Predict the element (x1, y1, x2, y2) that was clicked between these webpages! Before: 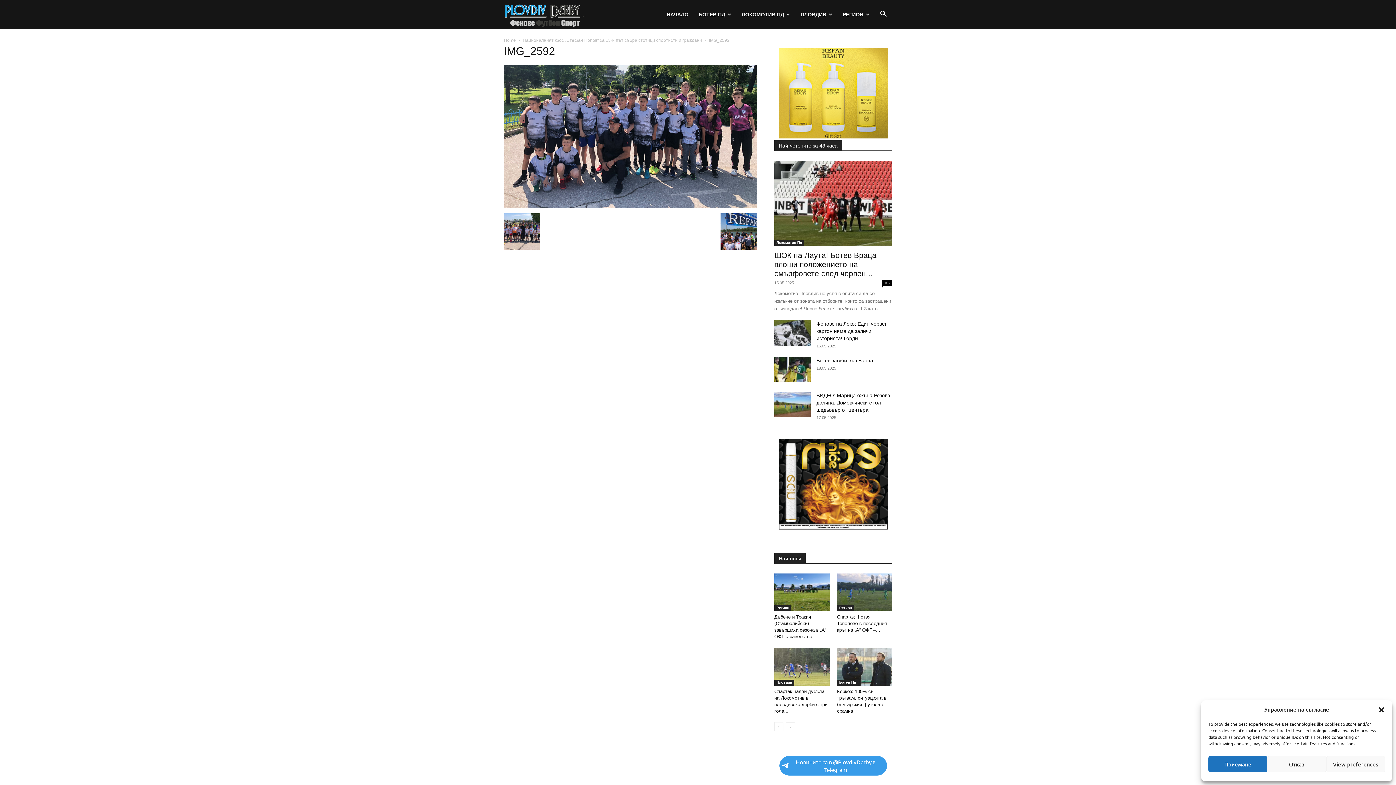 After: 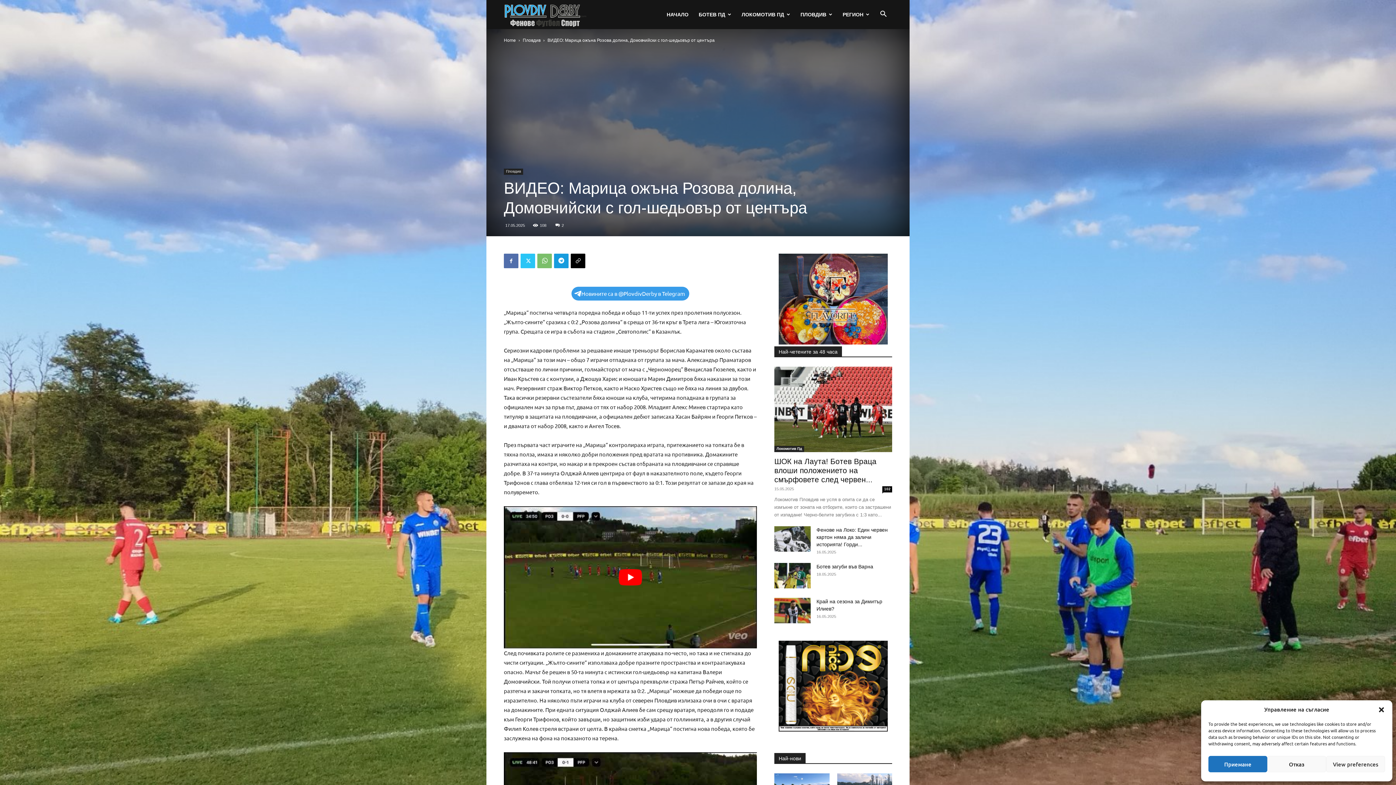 Action: label: ВИДЕО: Марица ожъна Розова долина, Домовчийски с гол-шедьовър от центъра bbox: (816, 392, 890, 413)